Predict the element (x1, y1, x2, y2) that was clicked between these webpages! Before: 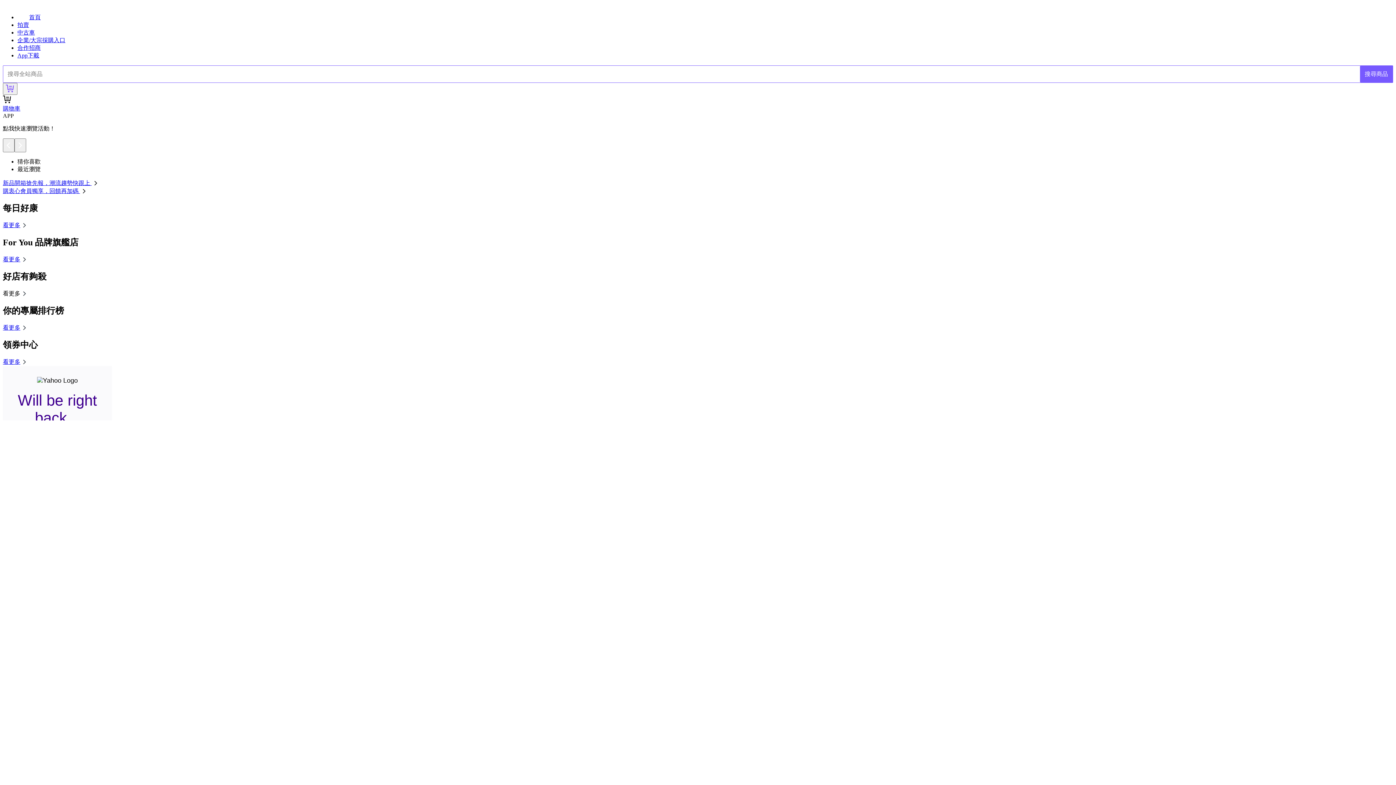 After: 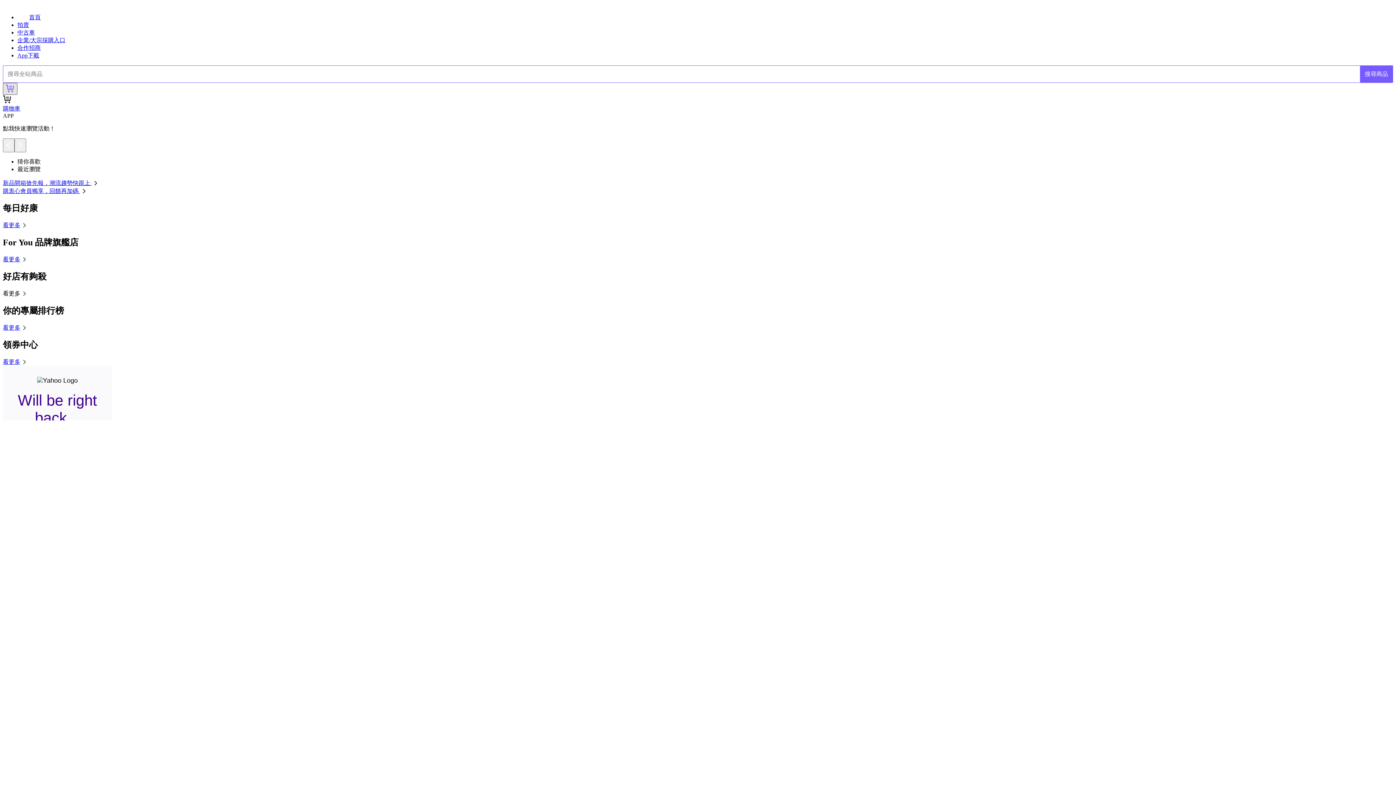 Action: bbox: (2, 83, 17, 95)